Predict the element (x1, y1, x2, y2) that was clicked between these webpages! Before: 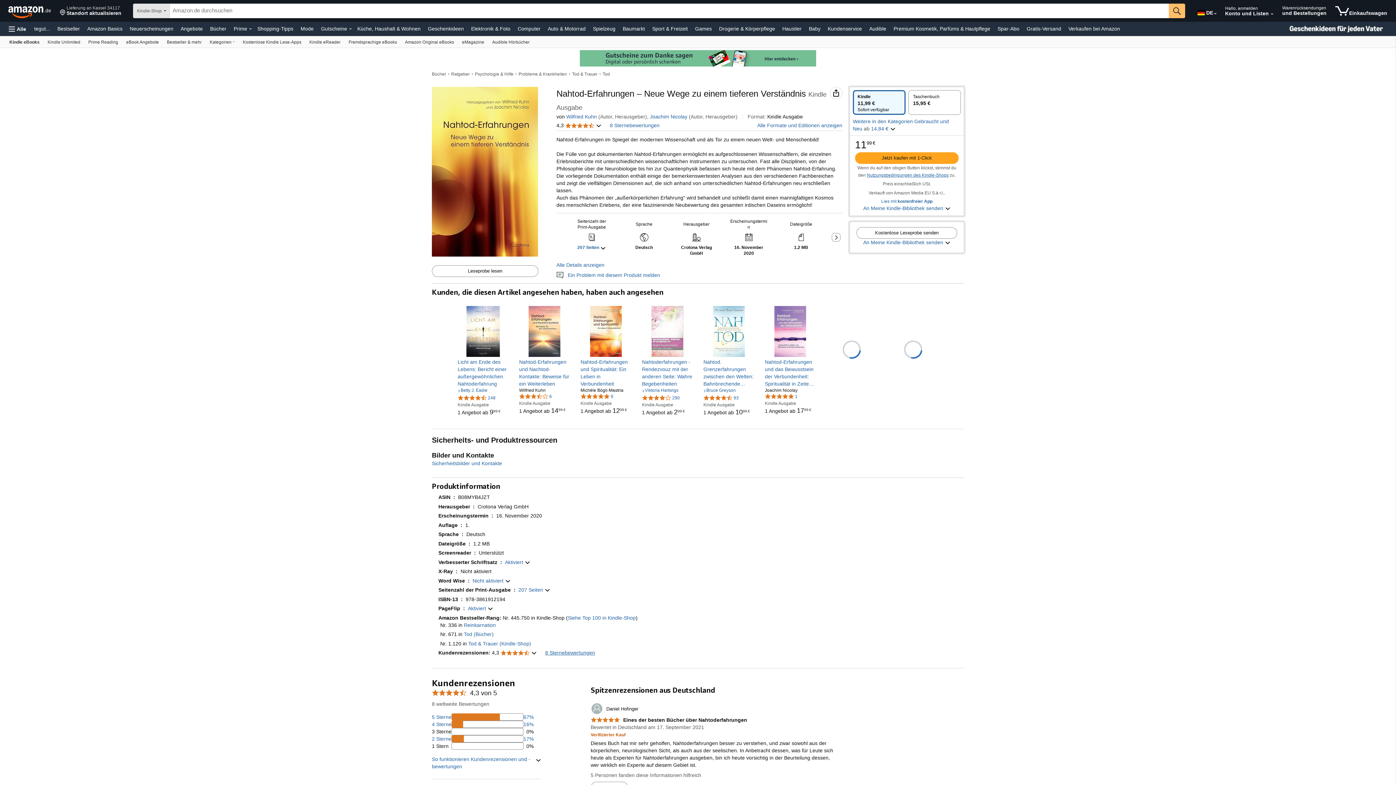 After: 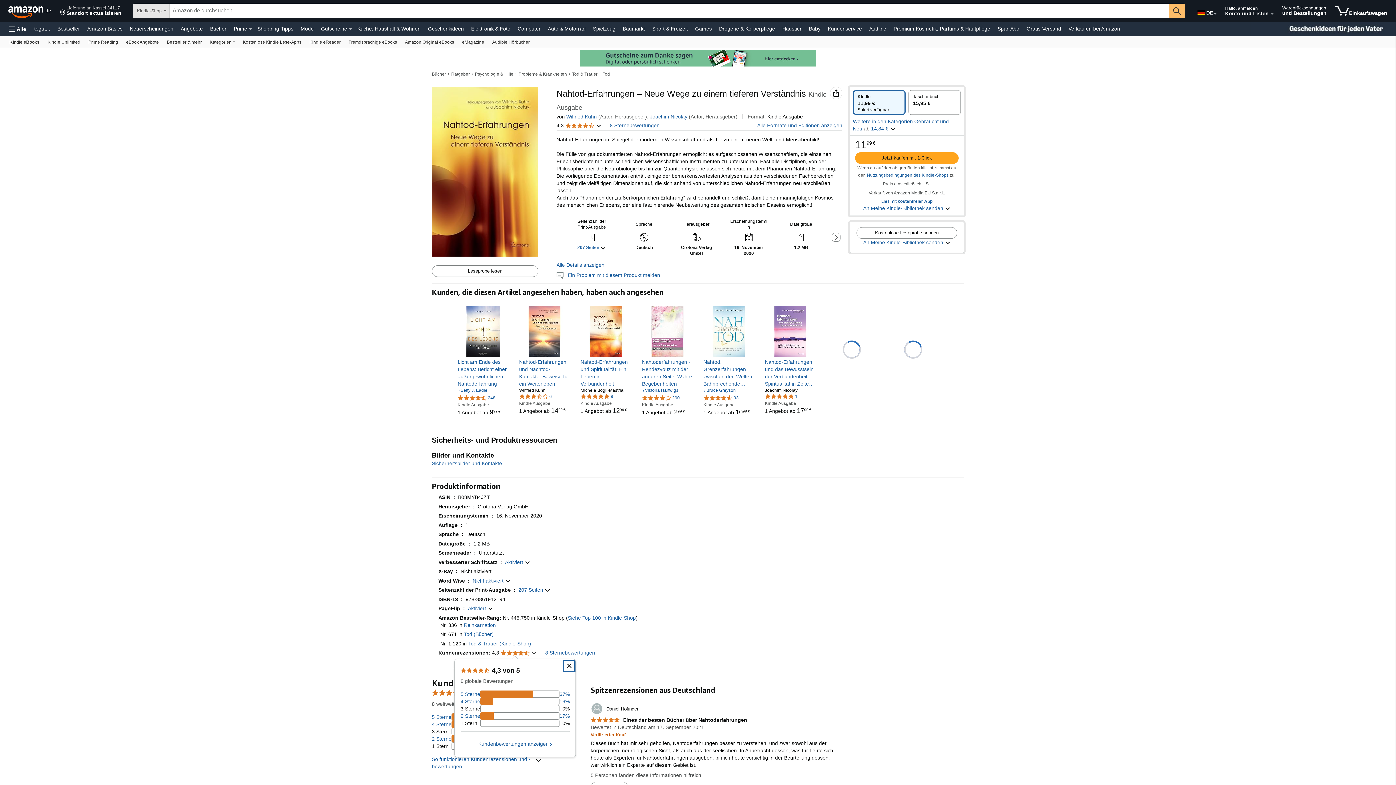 Action: bbox: (492, 649, 537, 657) label: 4,3 
4,3 von 5 Sternen
 